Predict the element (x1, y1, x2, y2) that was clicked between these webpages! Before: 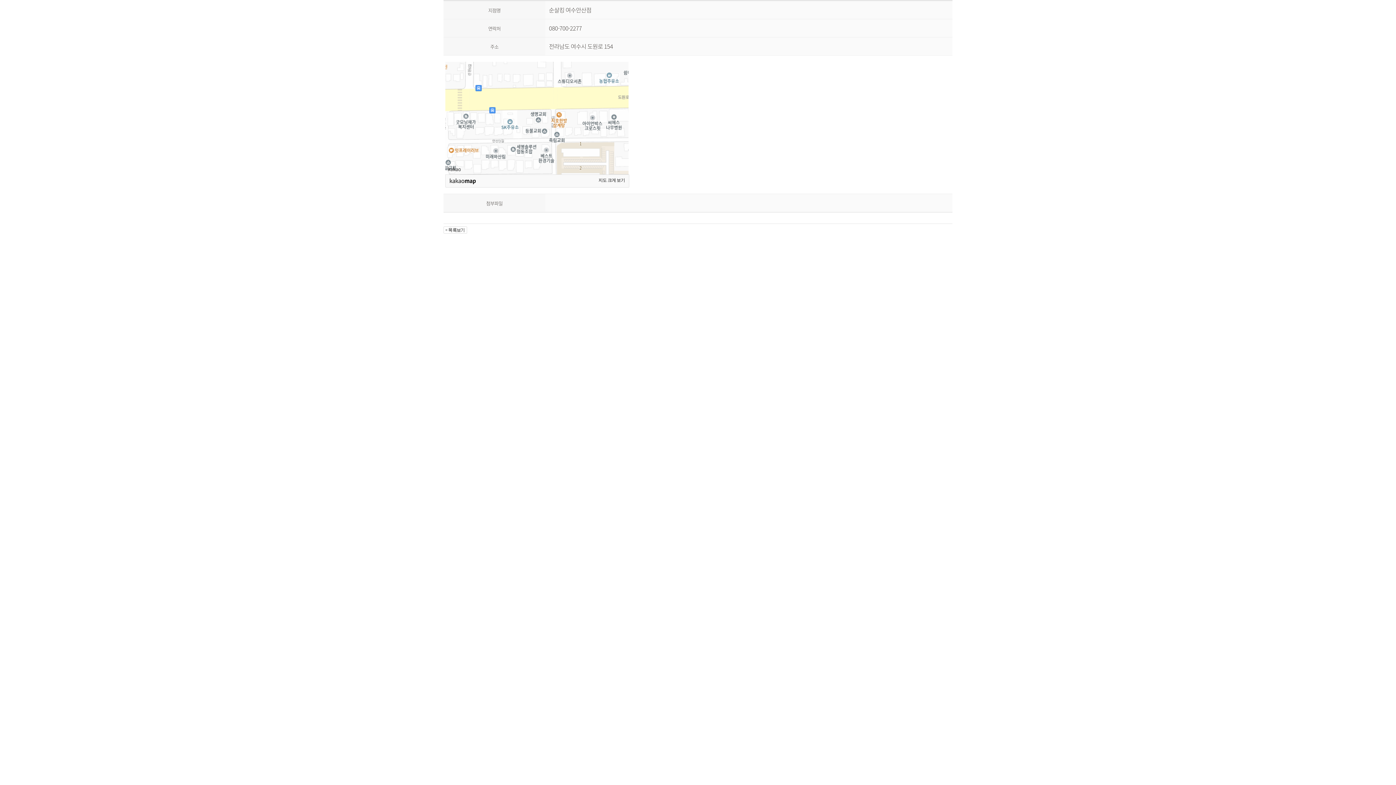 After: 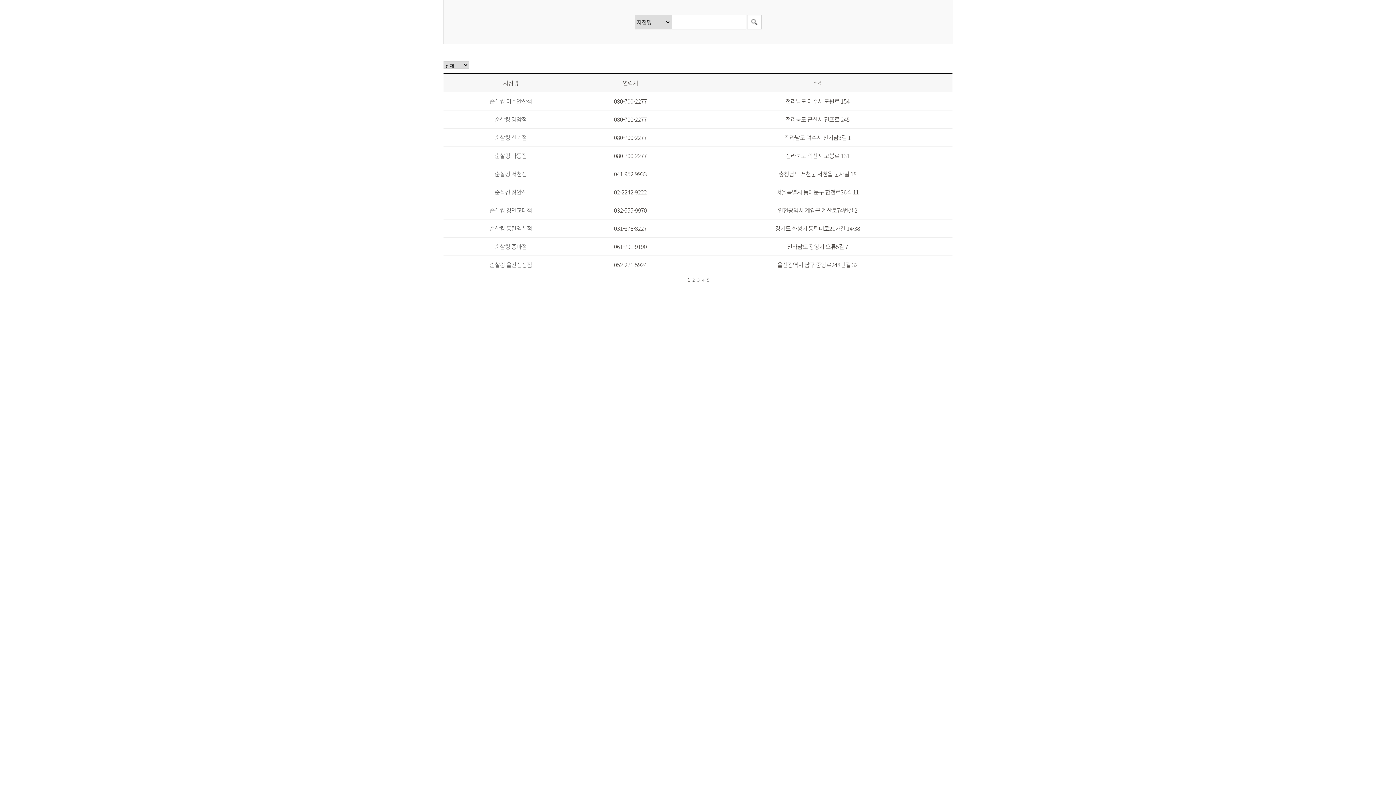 Action: bbox: (443, 226, 467, 232)